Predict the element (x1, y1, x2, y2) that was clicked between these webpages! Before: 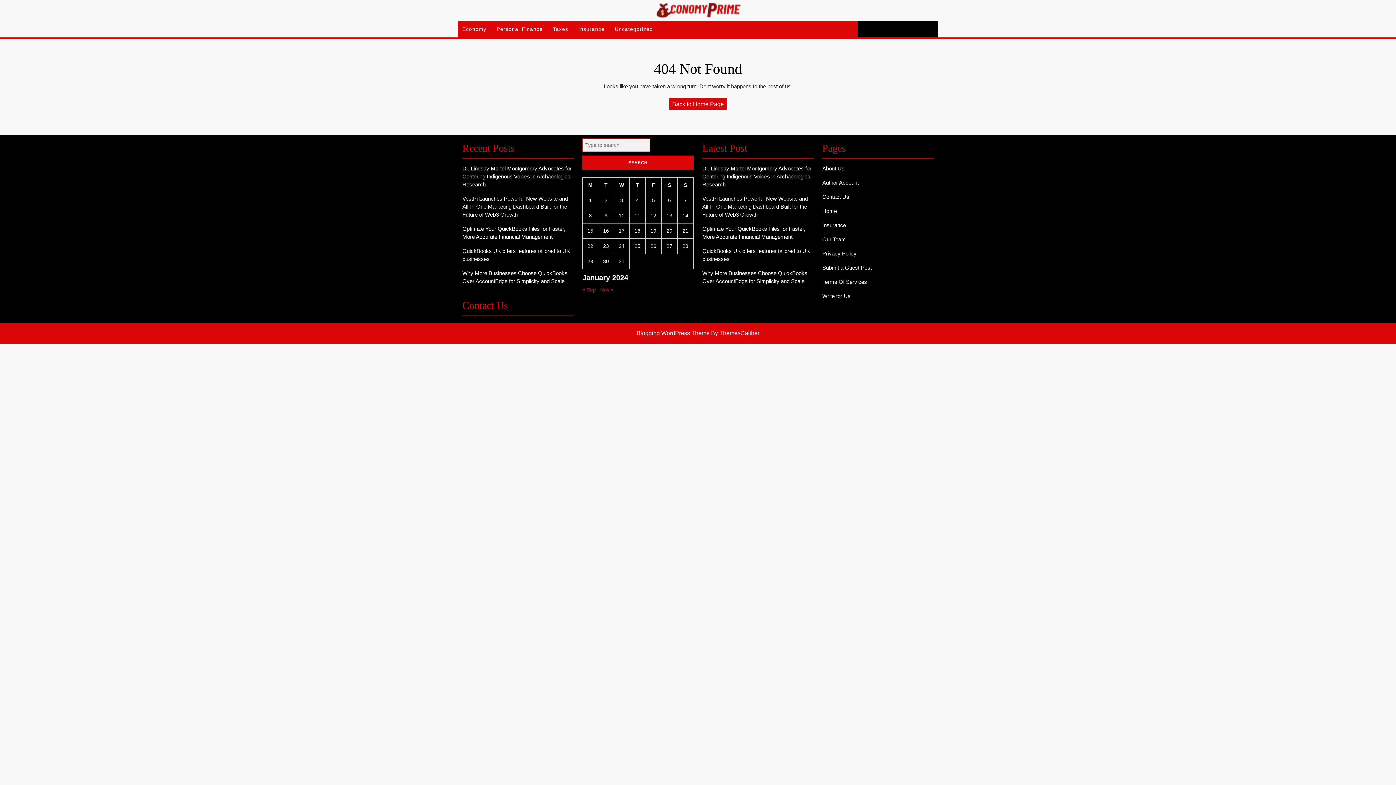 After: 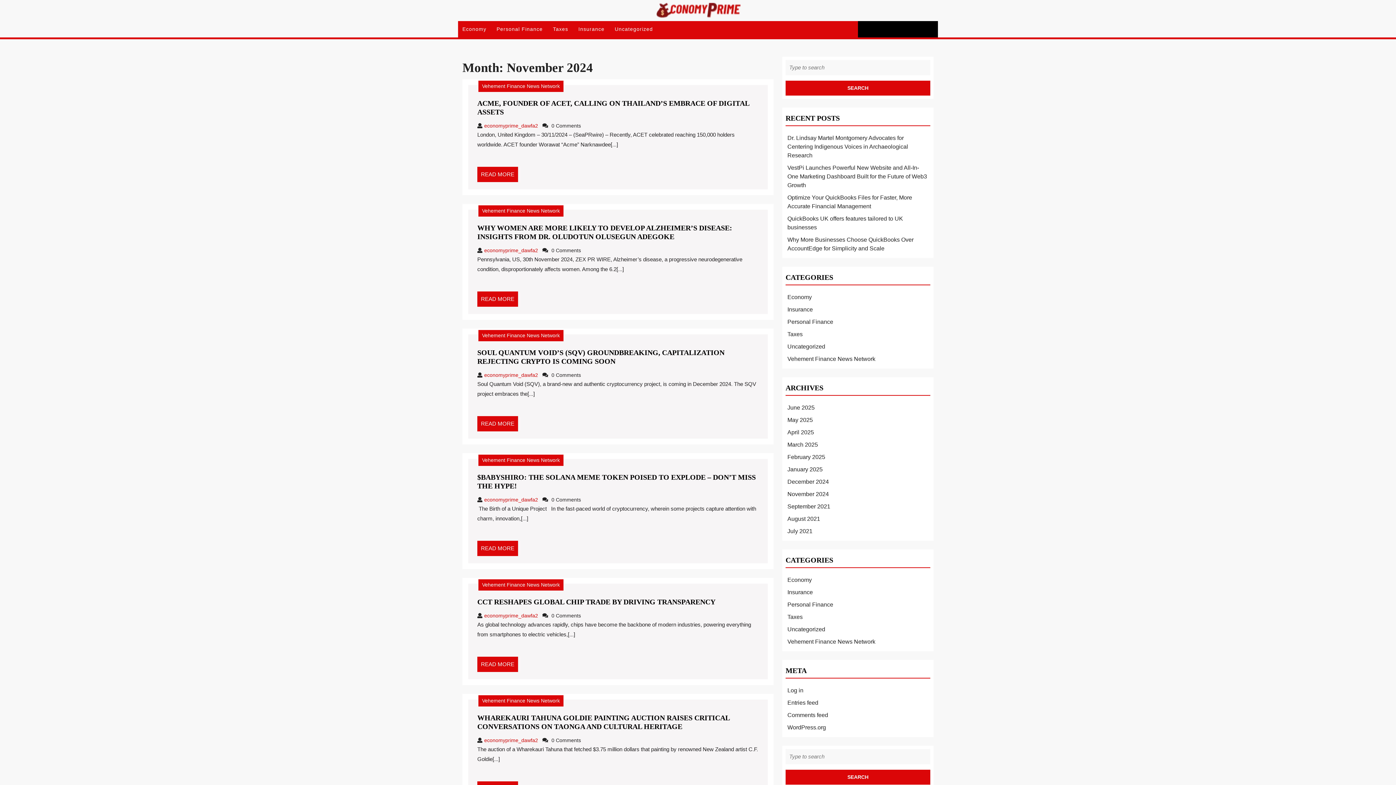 Action: label: Nov » bbox: (600, 286, 613, 292)